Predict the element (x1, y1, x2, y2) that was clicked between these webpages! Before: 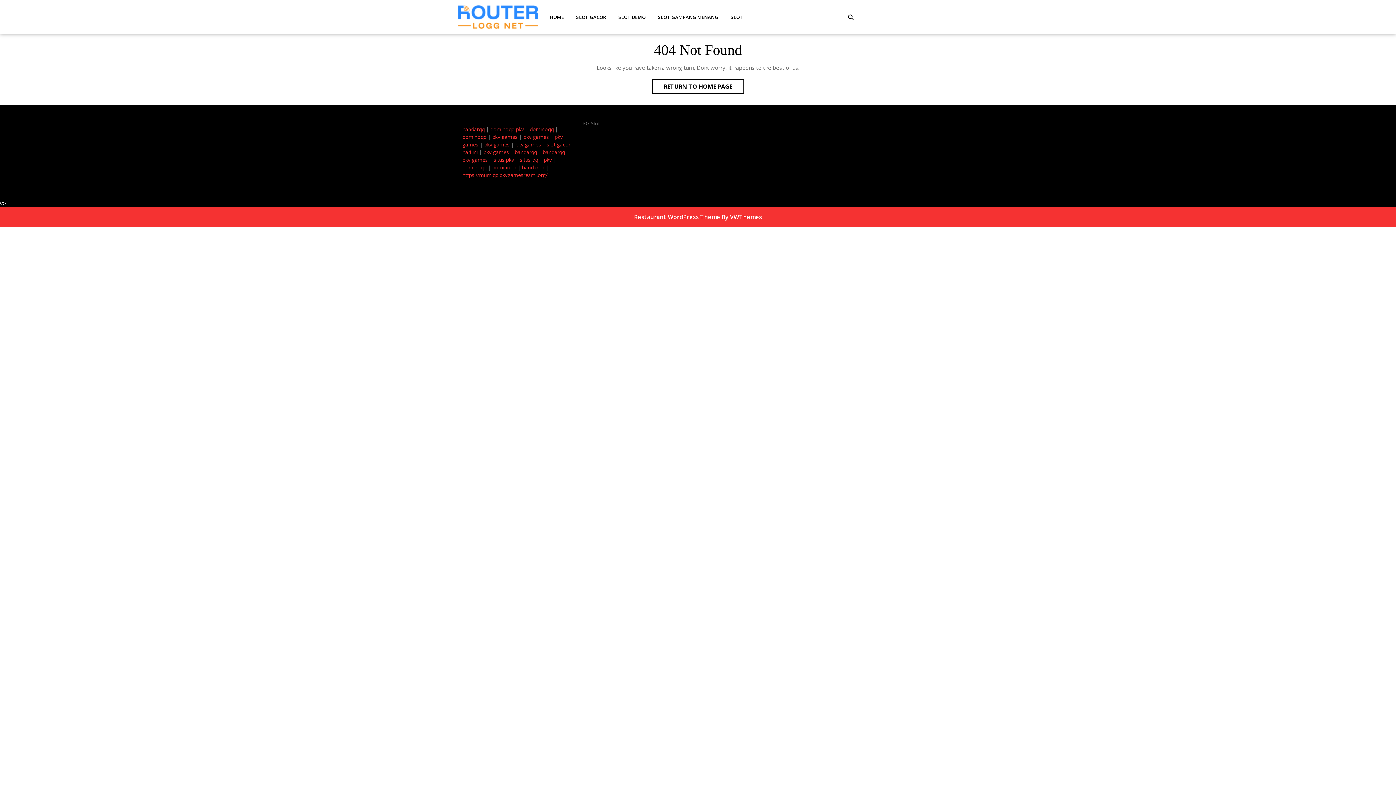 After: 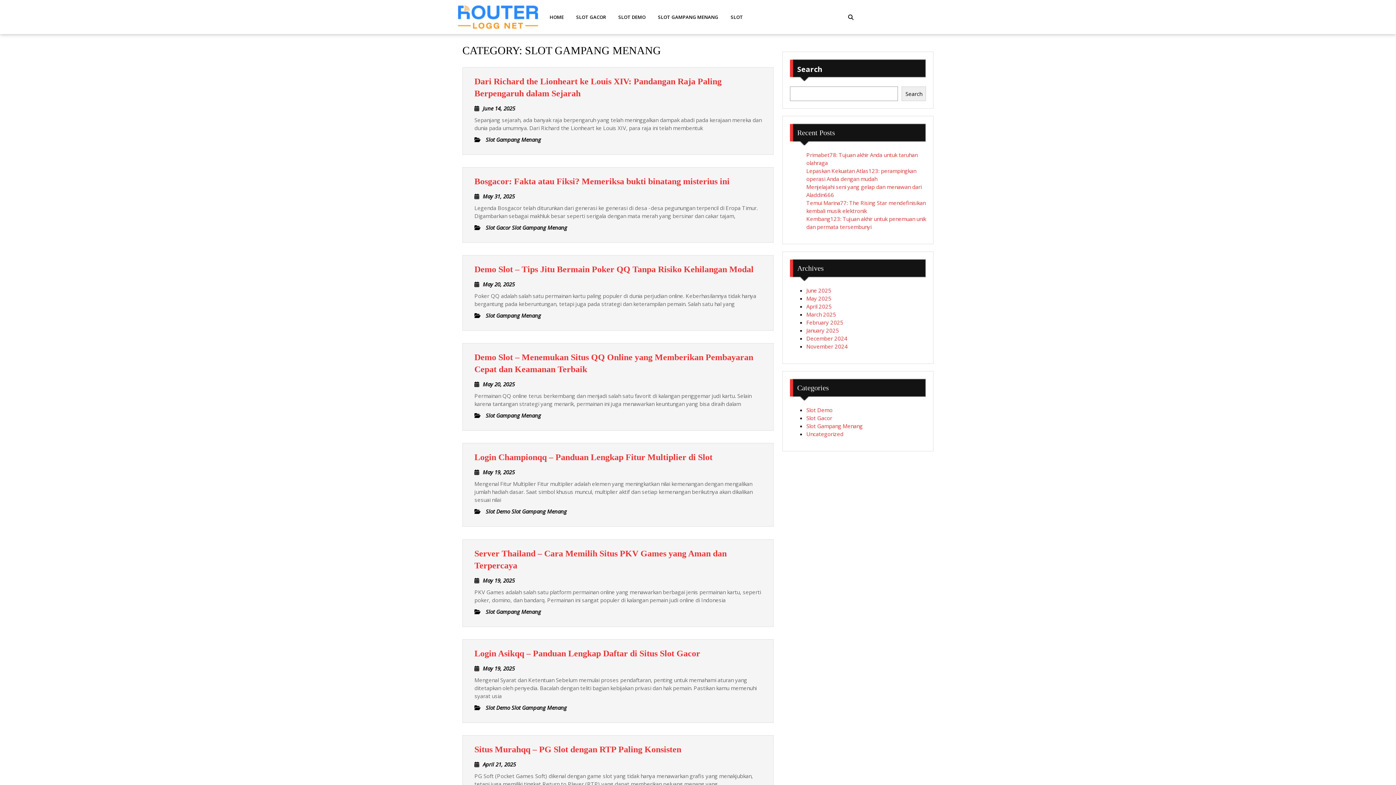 Action: bbox: (652, 10, 724, 24) label: SLOT GAMPANG MENANG